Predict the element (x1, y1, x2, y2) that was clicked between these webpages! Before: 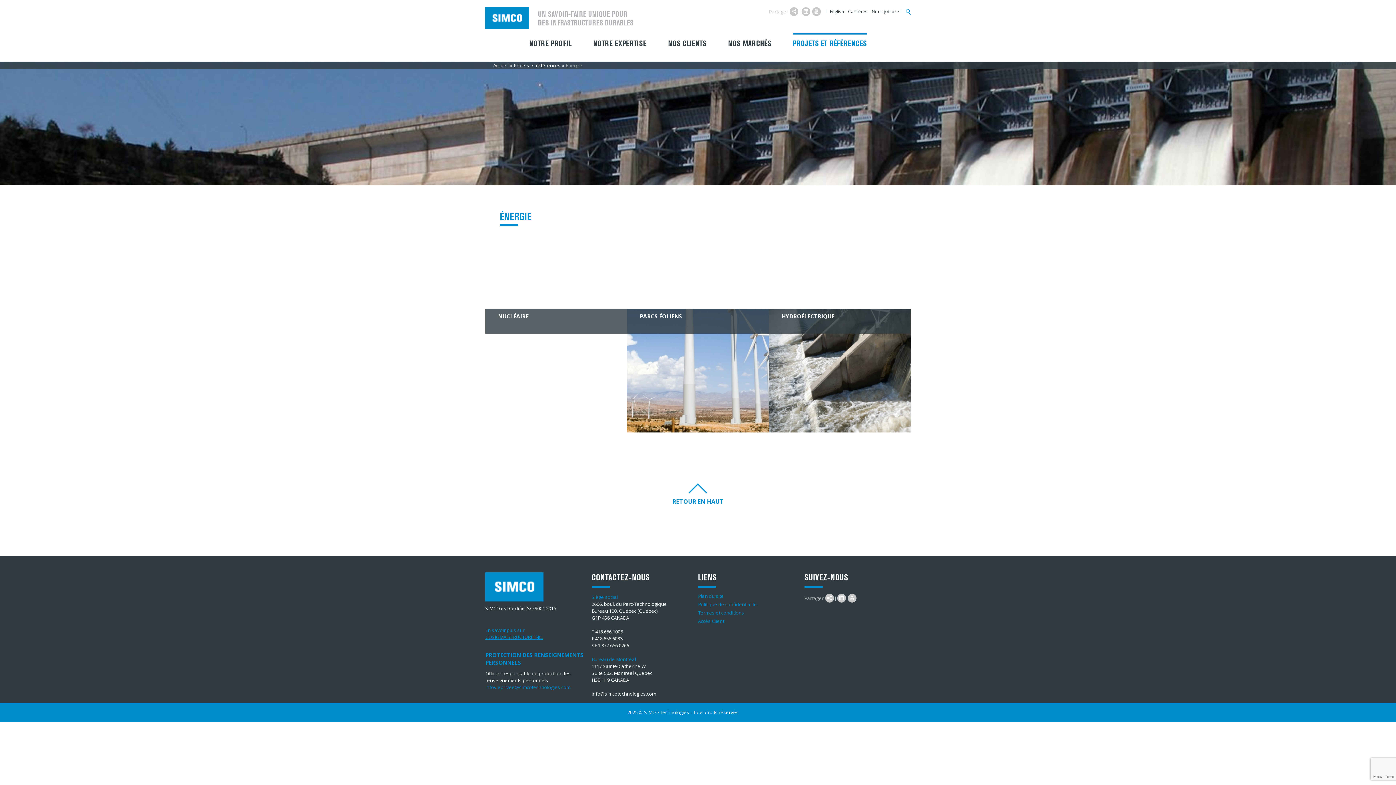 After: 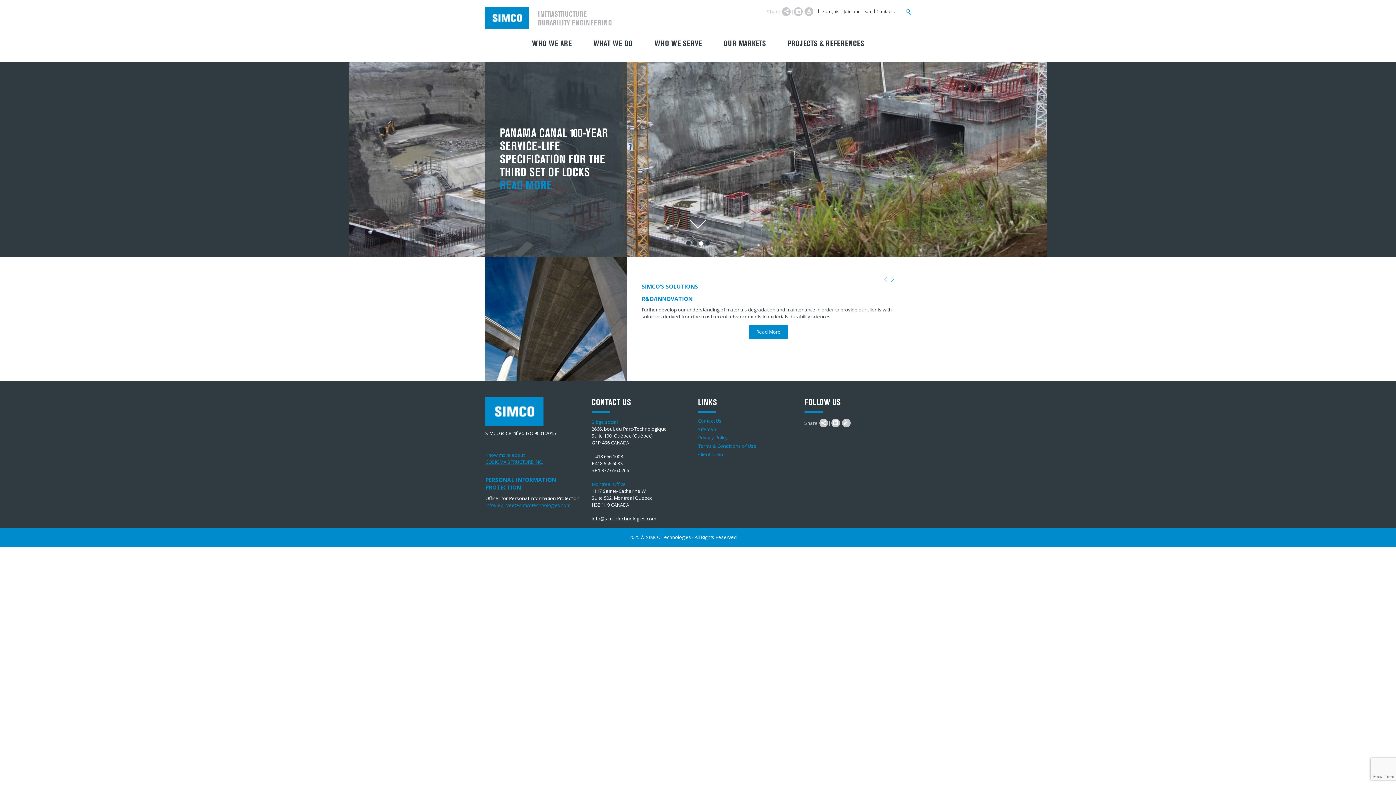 Action: bbox: (826, 9, 846, 13) label: English